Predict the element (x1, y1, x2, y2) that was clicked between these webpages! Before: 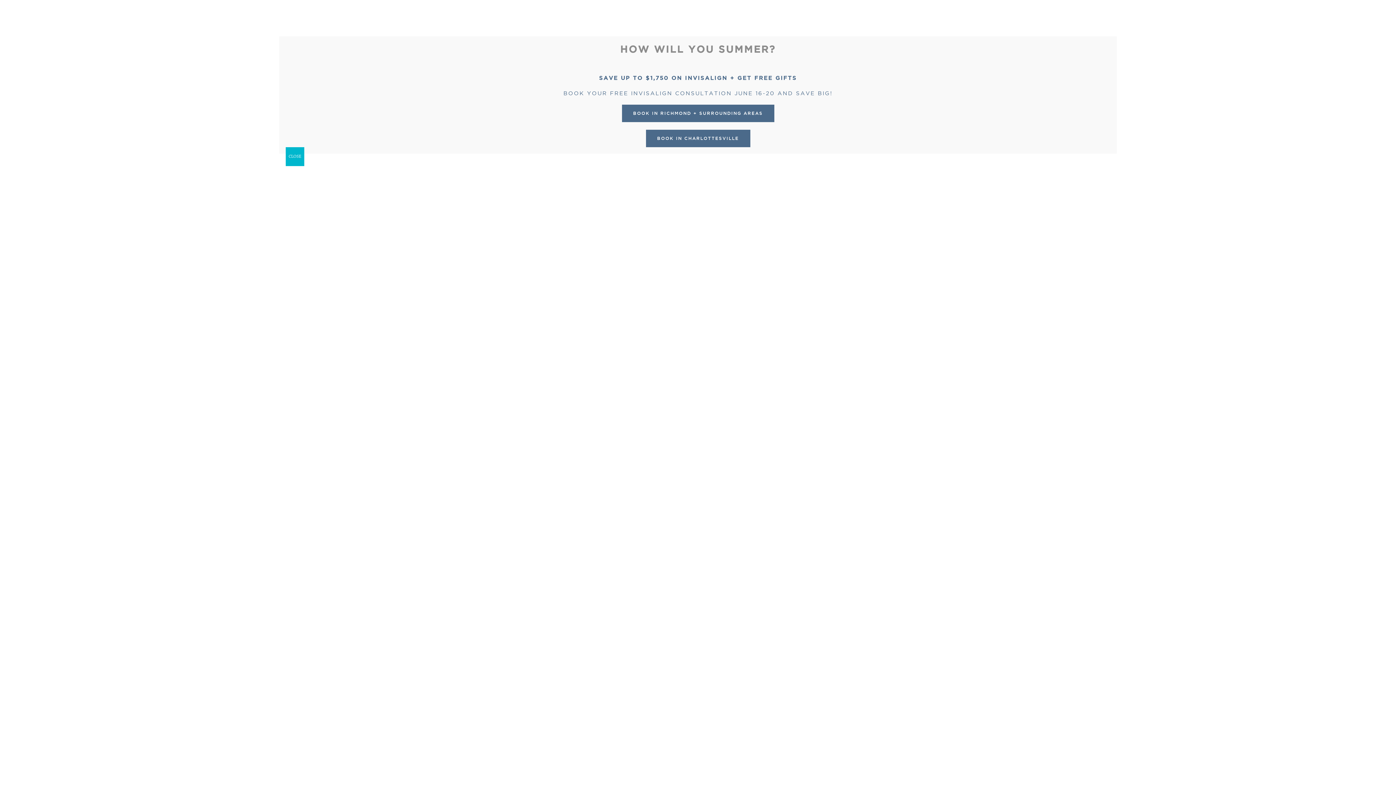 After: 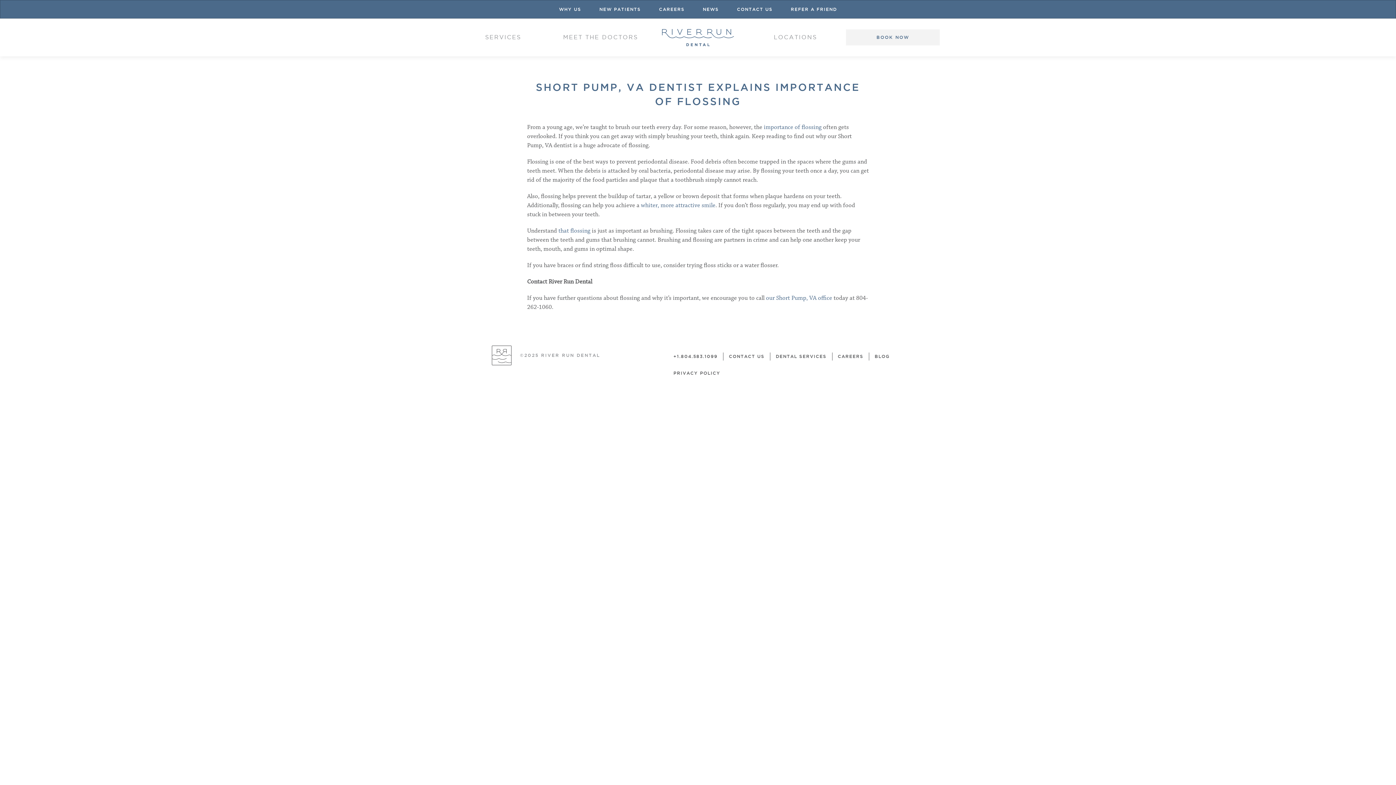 Action: label: Close bbox: (285, 147, 304, 166)